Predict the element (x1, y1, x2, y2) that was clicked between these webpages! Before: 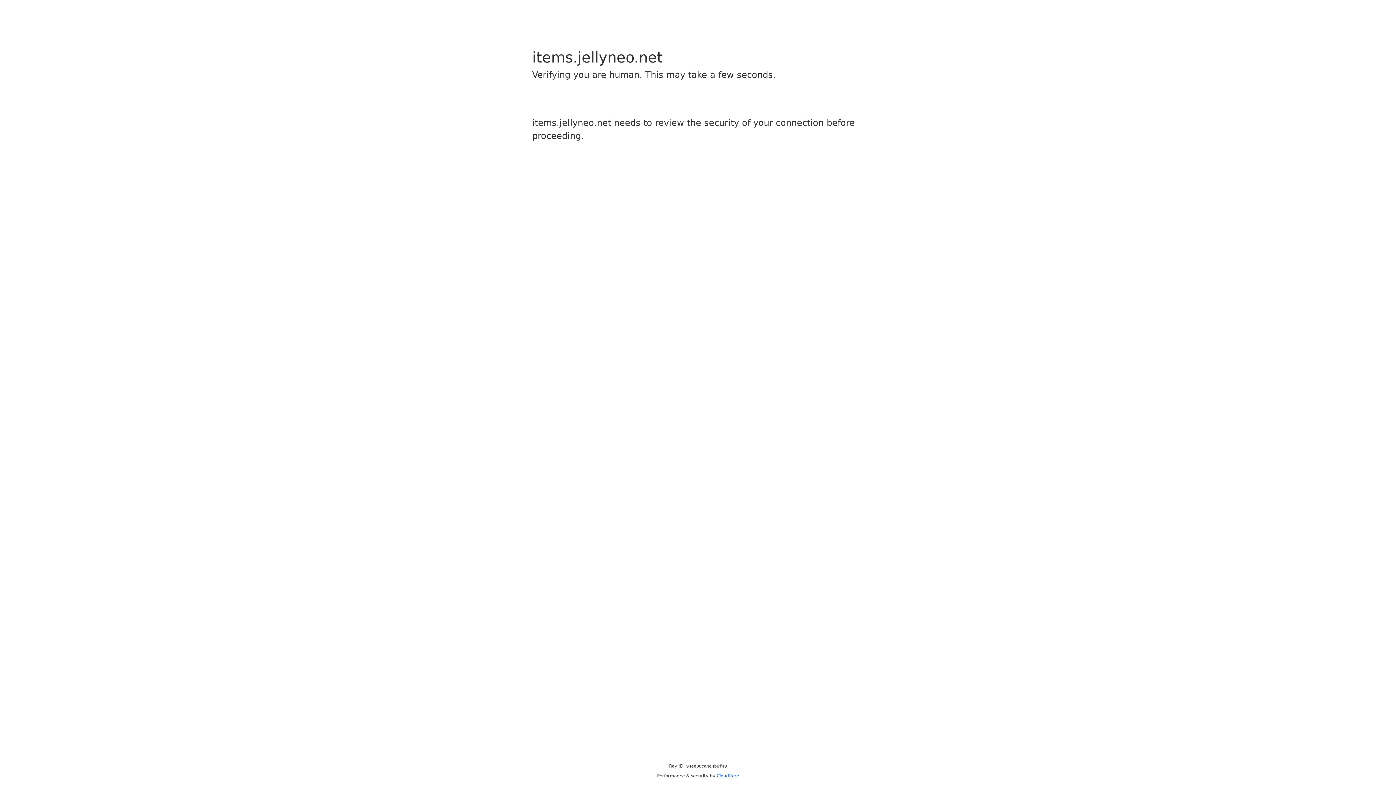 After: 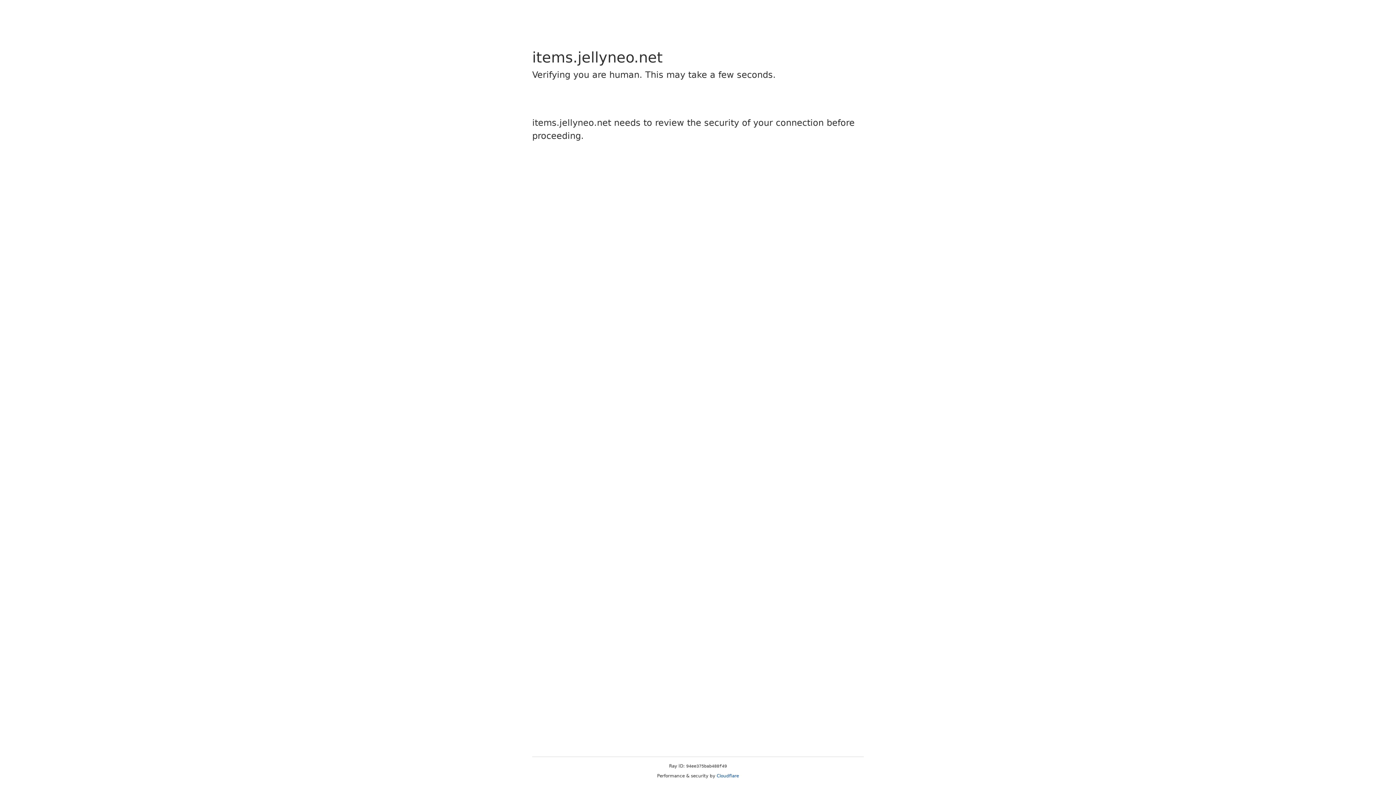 Action: bbox: (716, 773, 739, 778) label: Cloudflare